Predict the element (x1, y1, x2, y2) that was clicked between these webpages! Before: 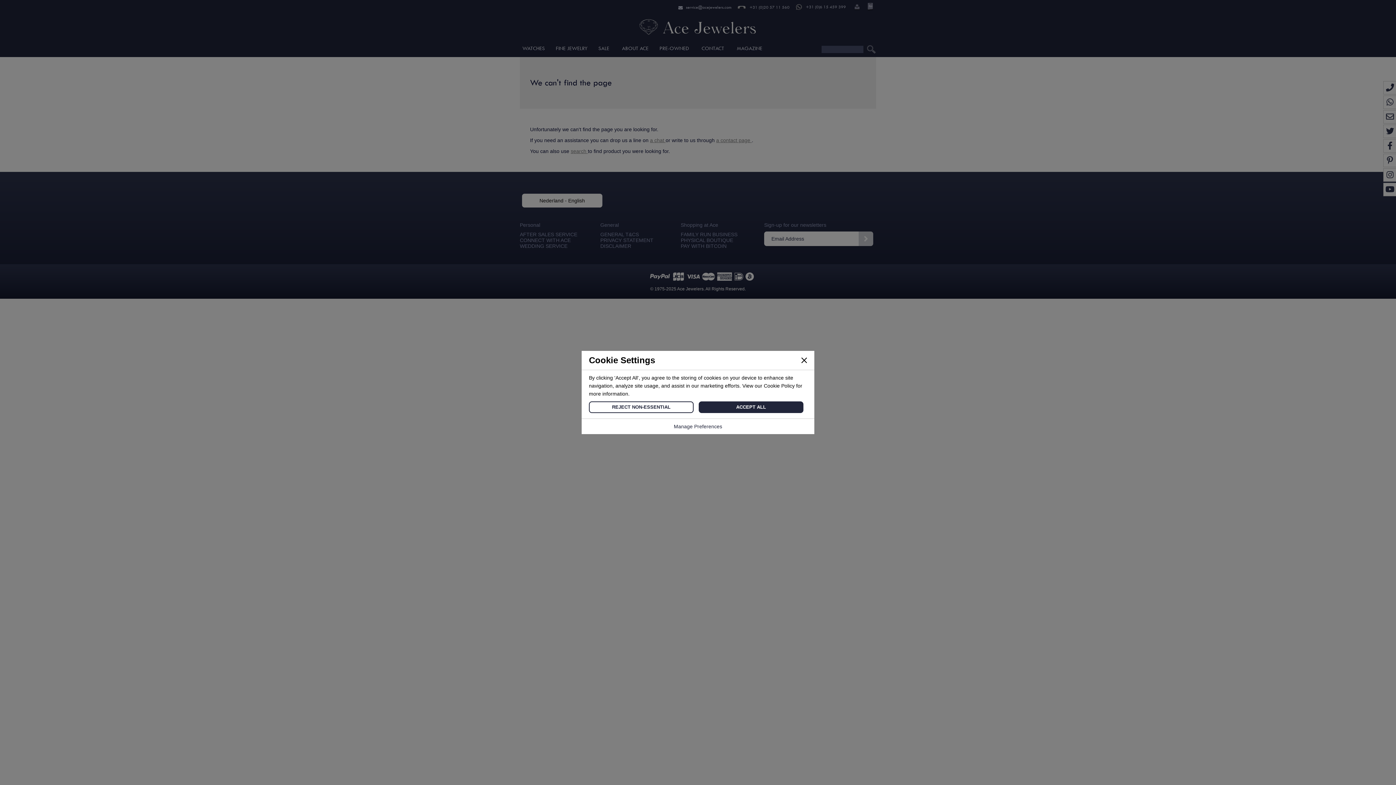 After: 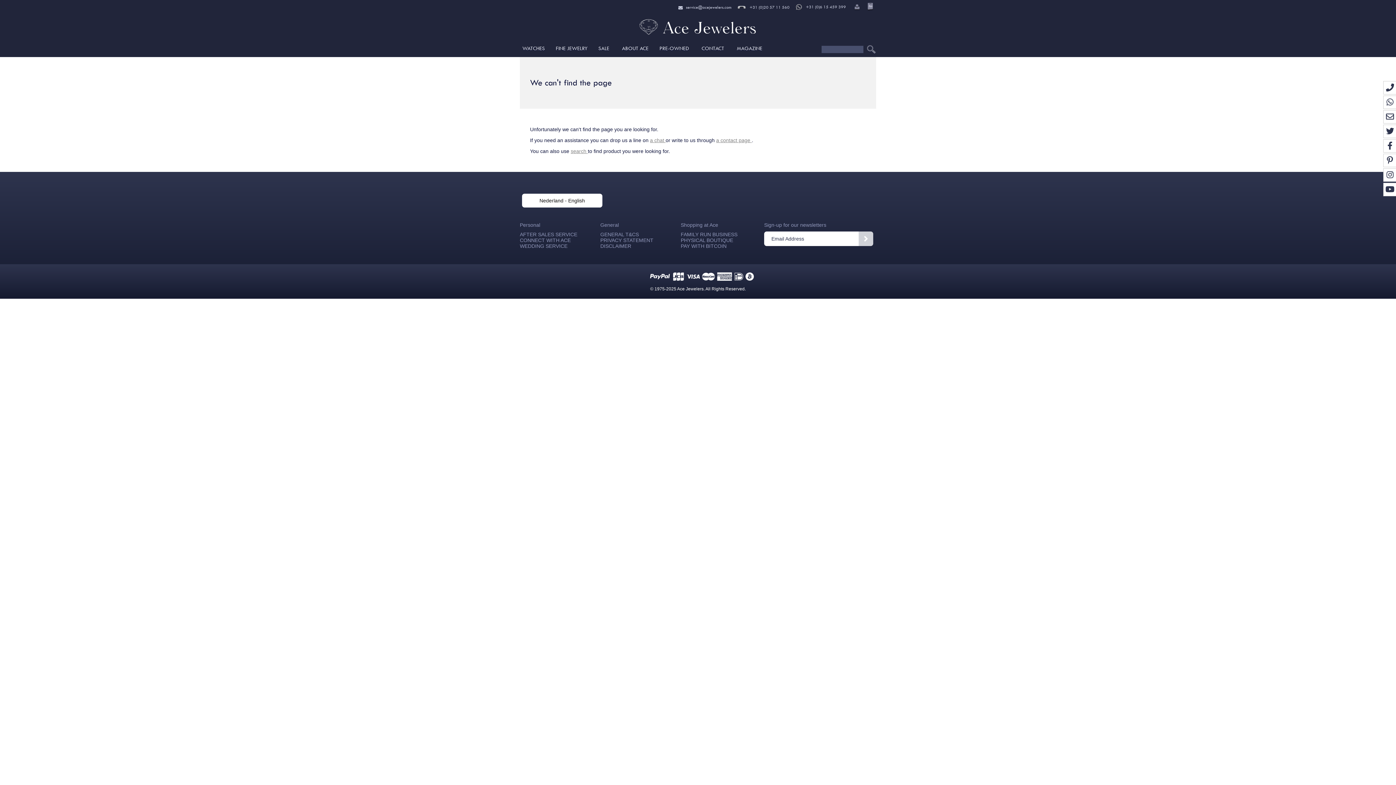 Action: bbox: (589, 401, 693, 413) label: REJECT NON-ESSENTIAL